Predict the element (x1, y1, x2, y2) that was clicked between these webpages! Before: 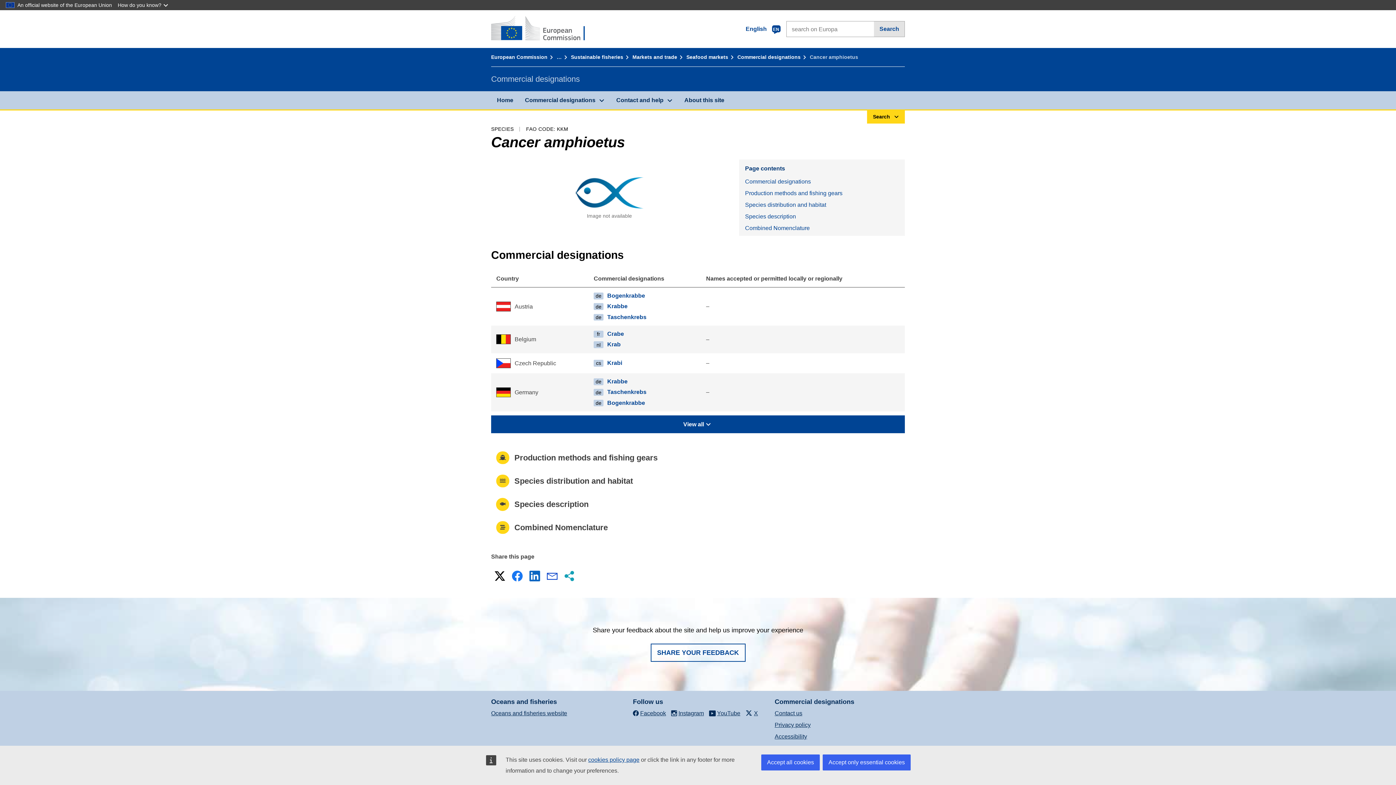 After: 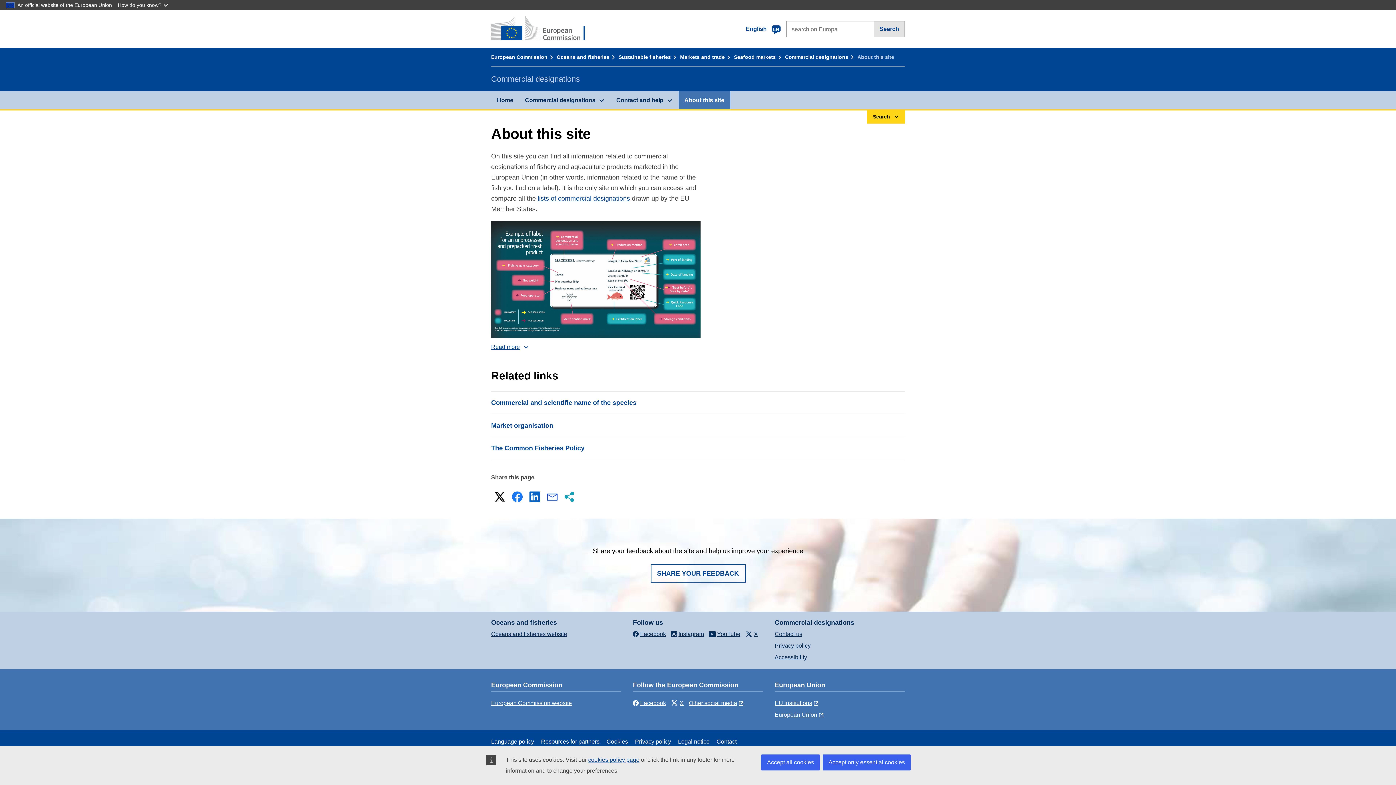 Action: bbox: (678, 91, 730, 109) label: About this site